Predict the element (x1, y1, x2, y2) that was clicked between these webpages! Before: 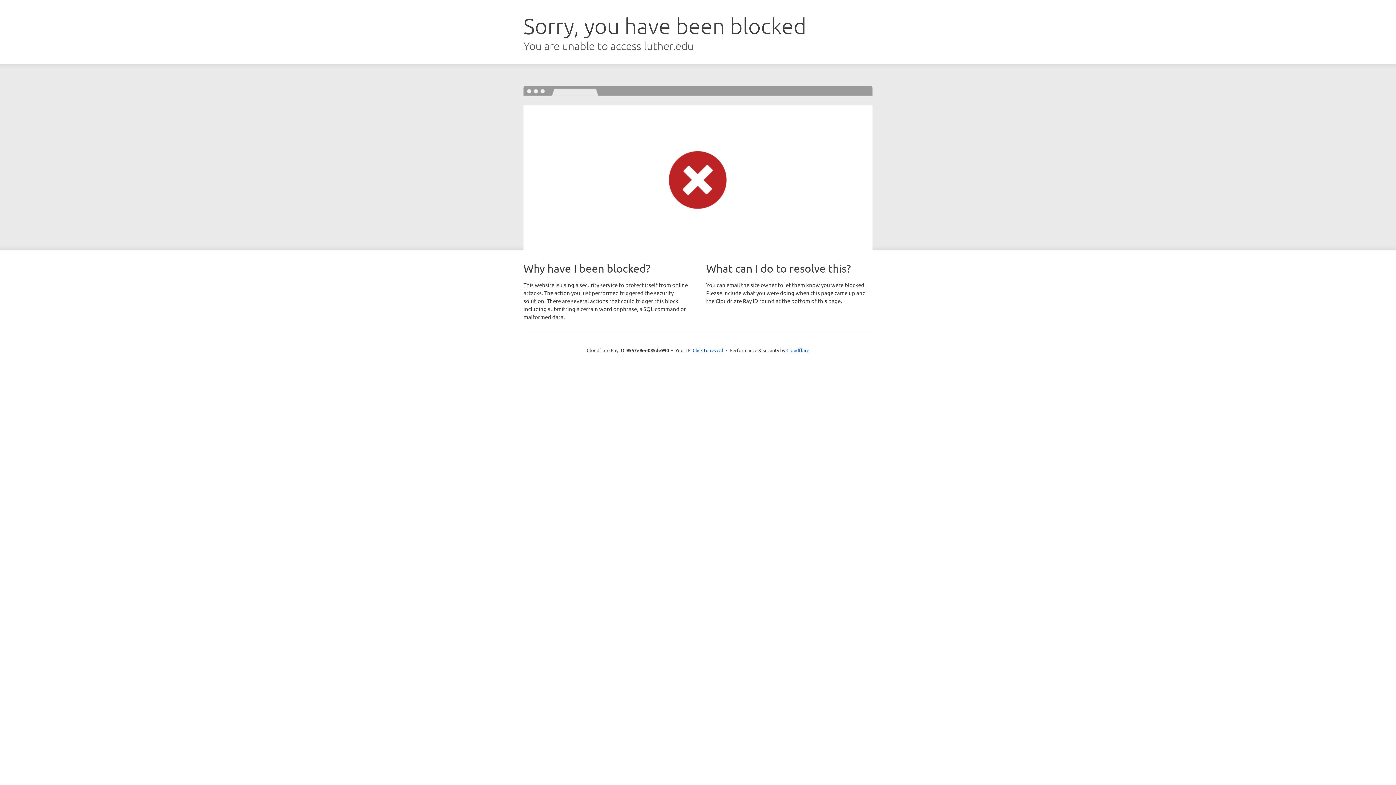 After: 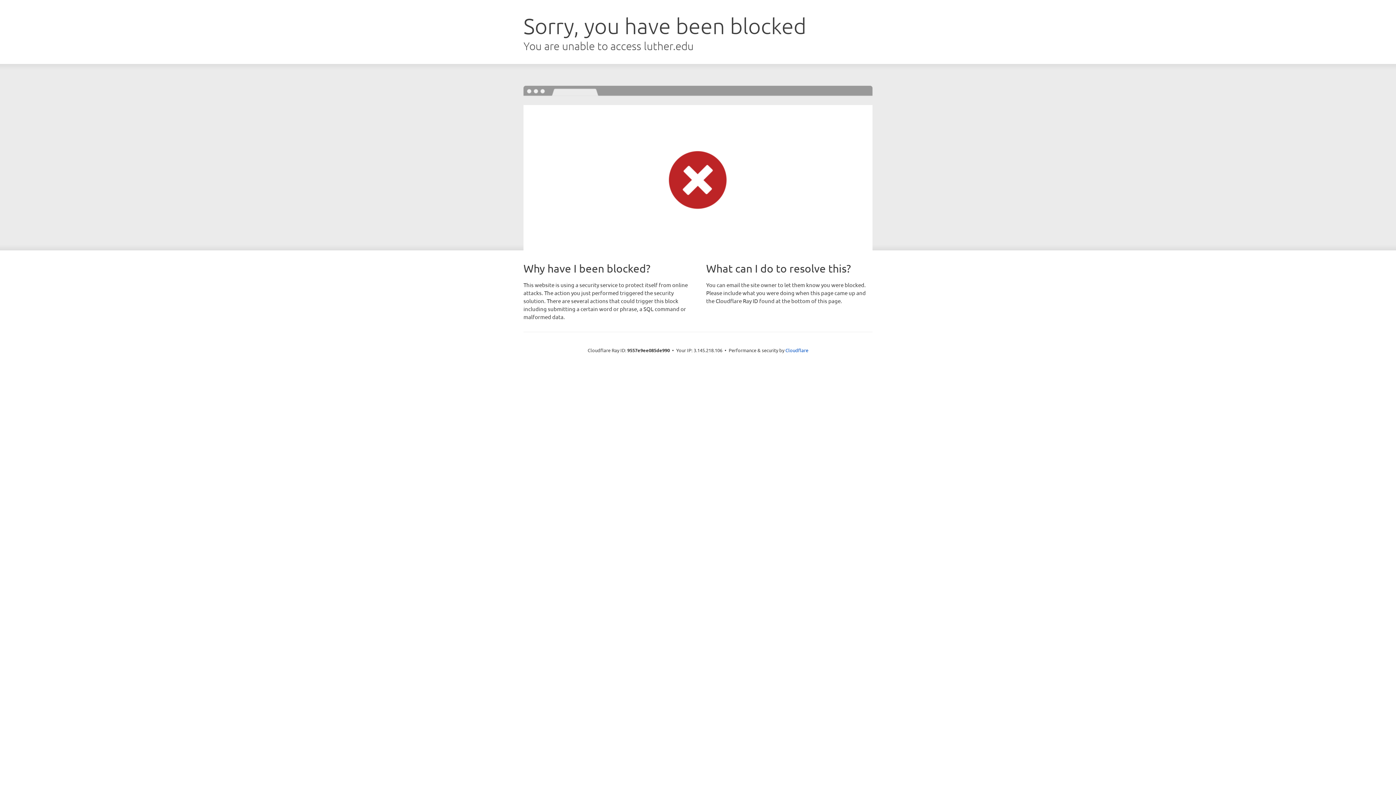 Action: label: Click to reveal bbox: (692, 346, 723, 353)